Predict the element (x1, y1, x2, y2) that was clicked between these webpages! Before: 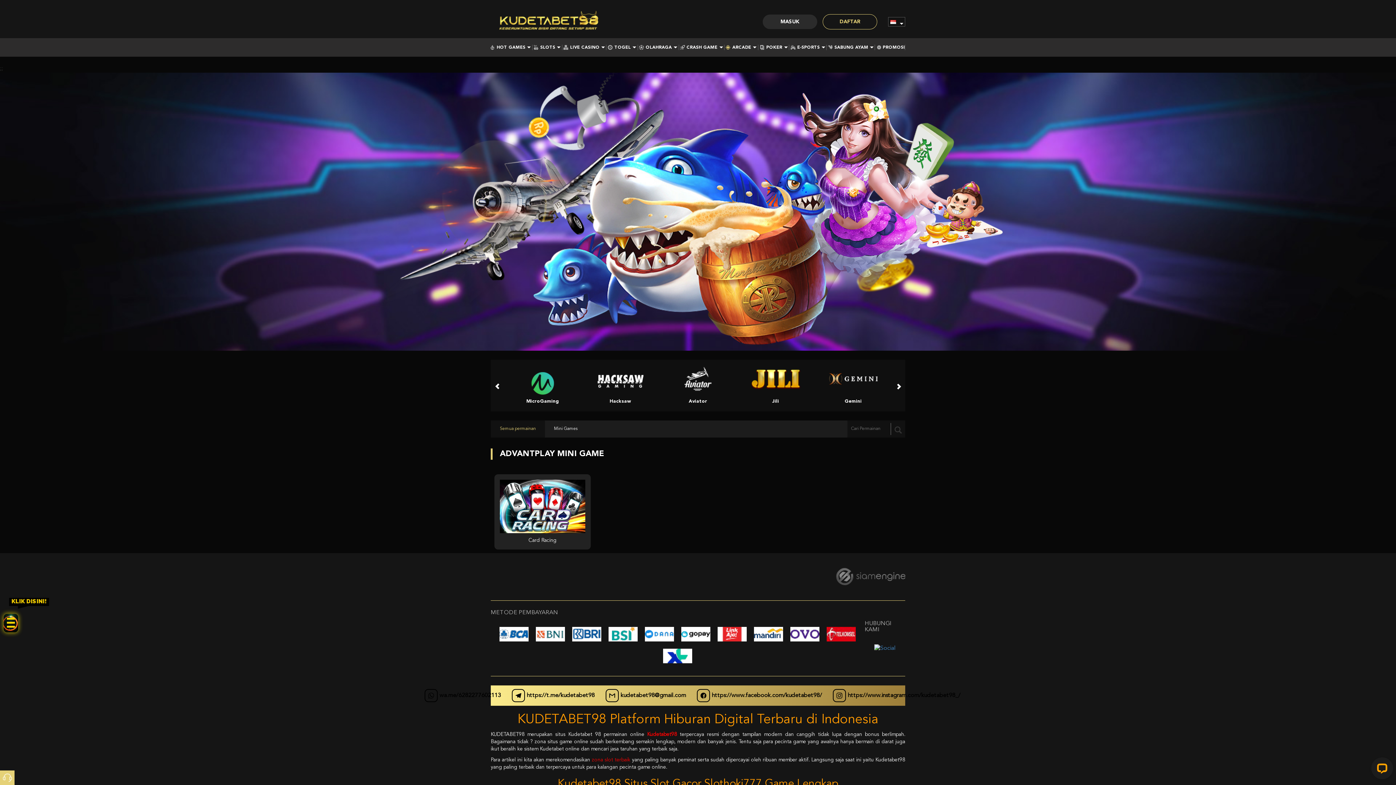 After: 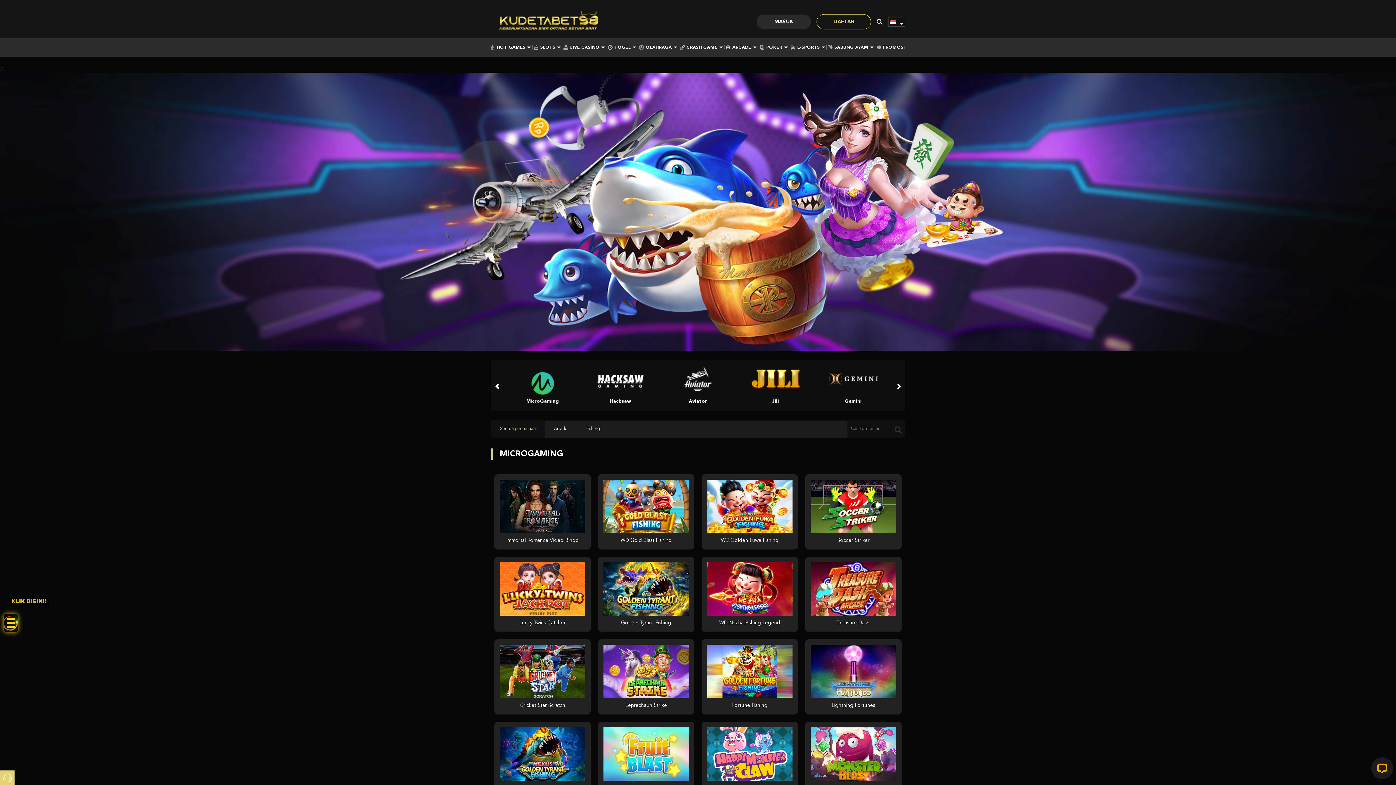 Action: bbox: (504, 360, 581, 411) label: MicroGaming